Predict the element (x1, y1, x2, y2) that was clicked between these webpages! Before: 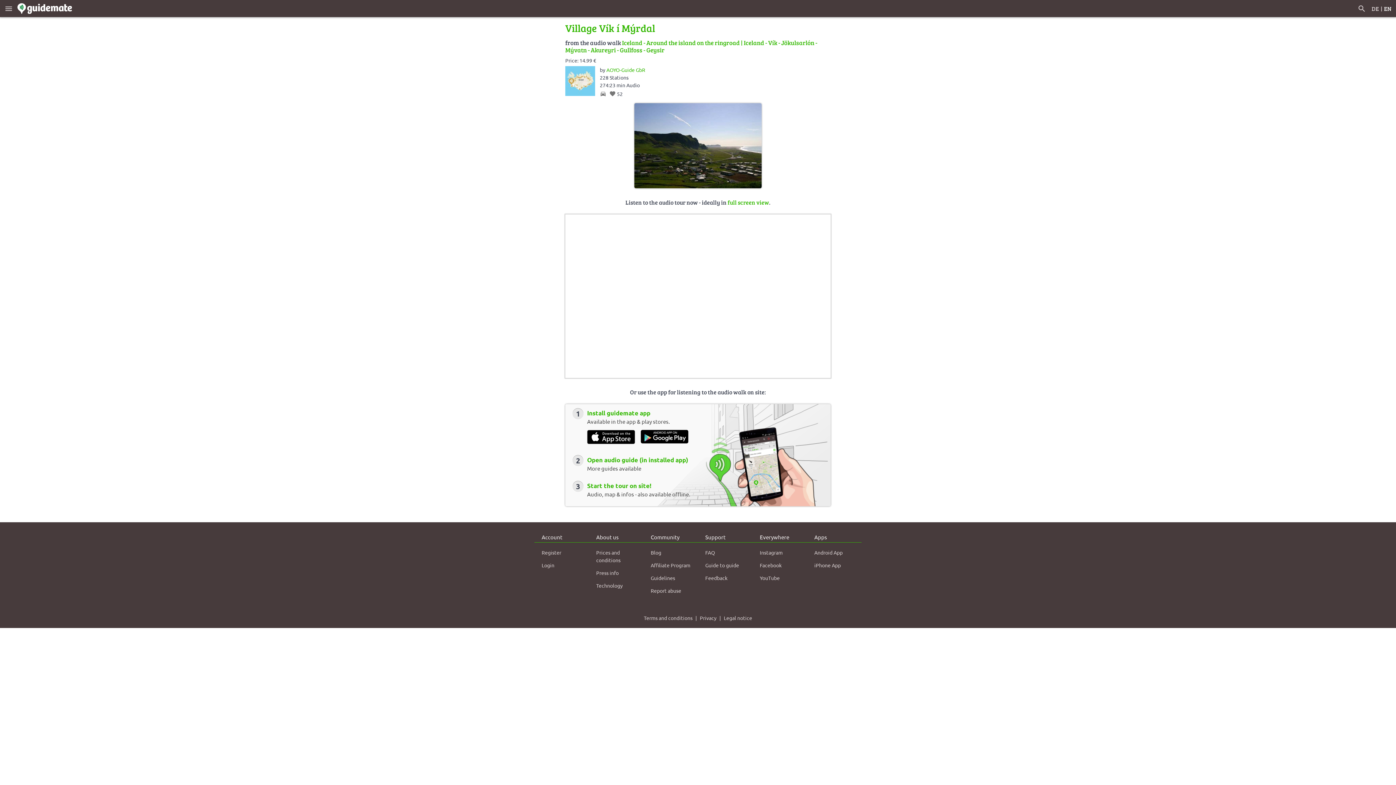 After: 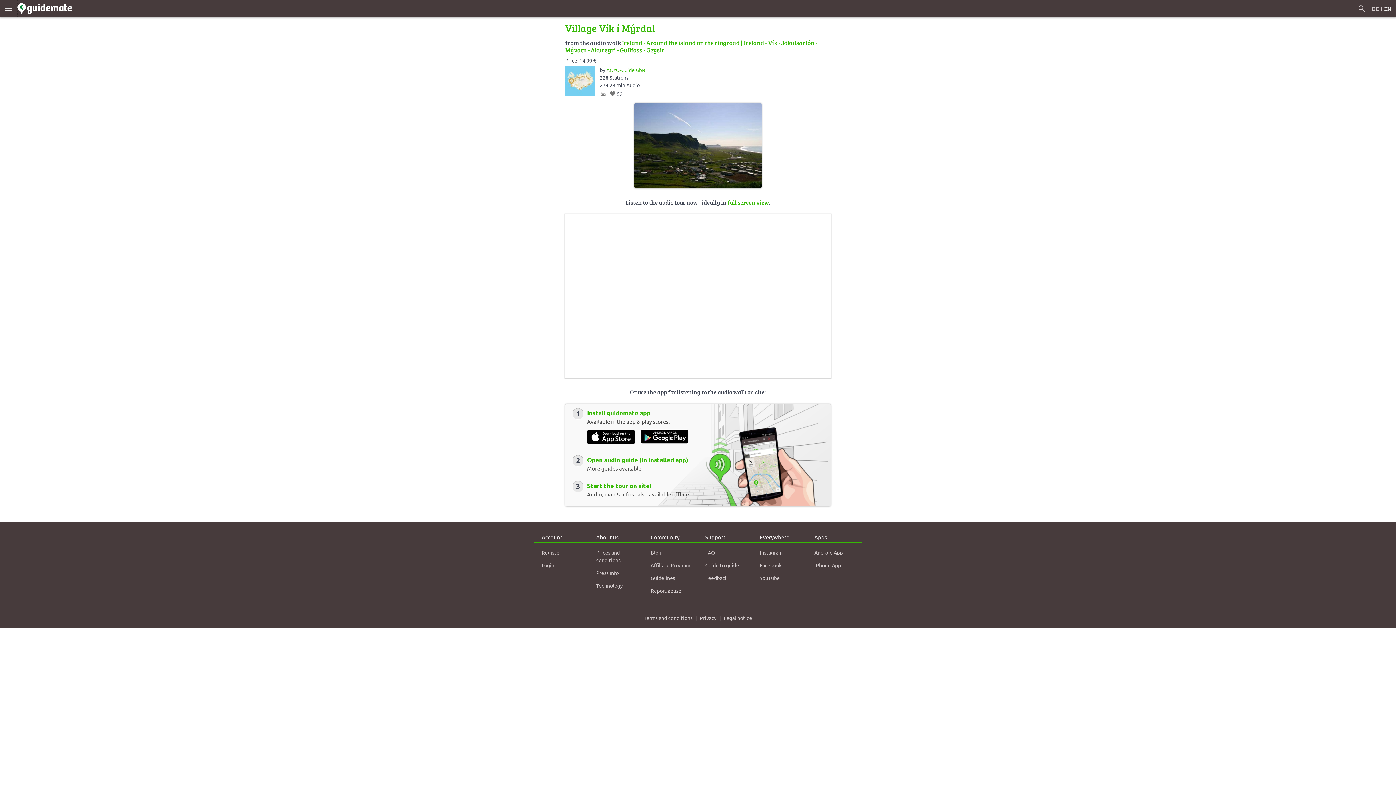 Action: bbox: (0, 0, 17, 17) label: Show main menu